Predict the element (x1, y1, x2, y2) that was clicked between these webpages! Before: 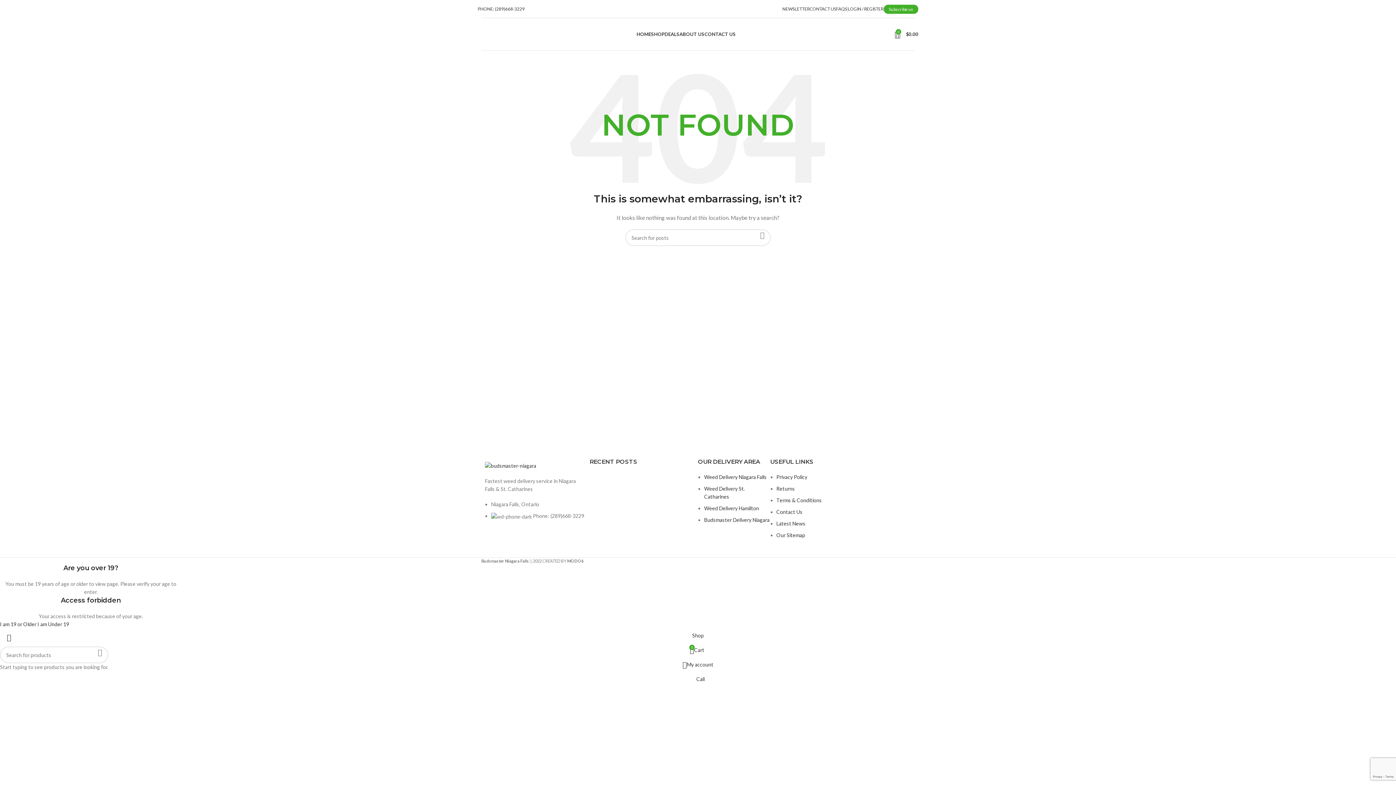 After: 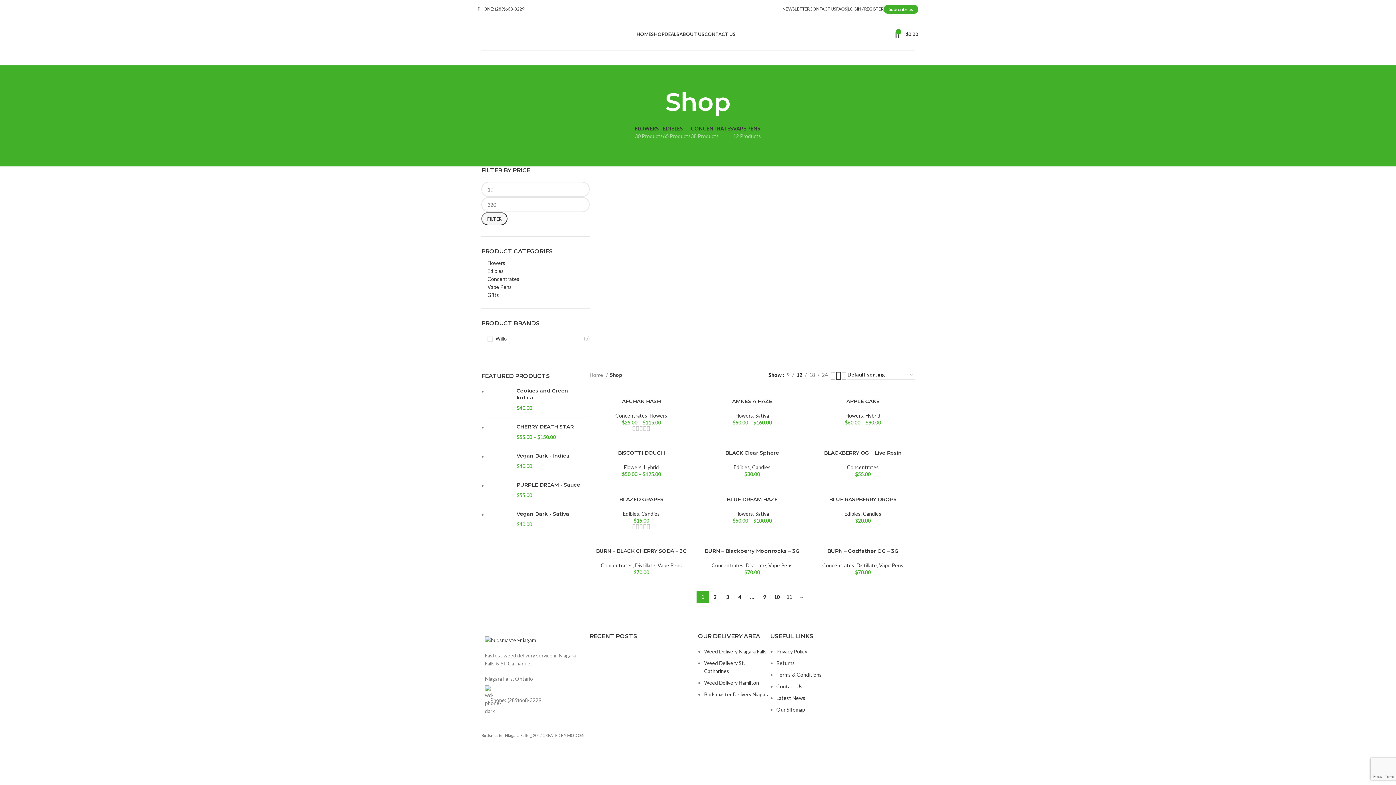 Action: label: SHOP bbox: (651, 27, 664, 41)